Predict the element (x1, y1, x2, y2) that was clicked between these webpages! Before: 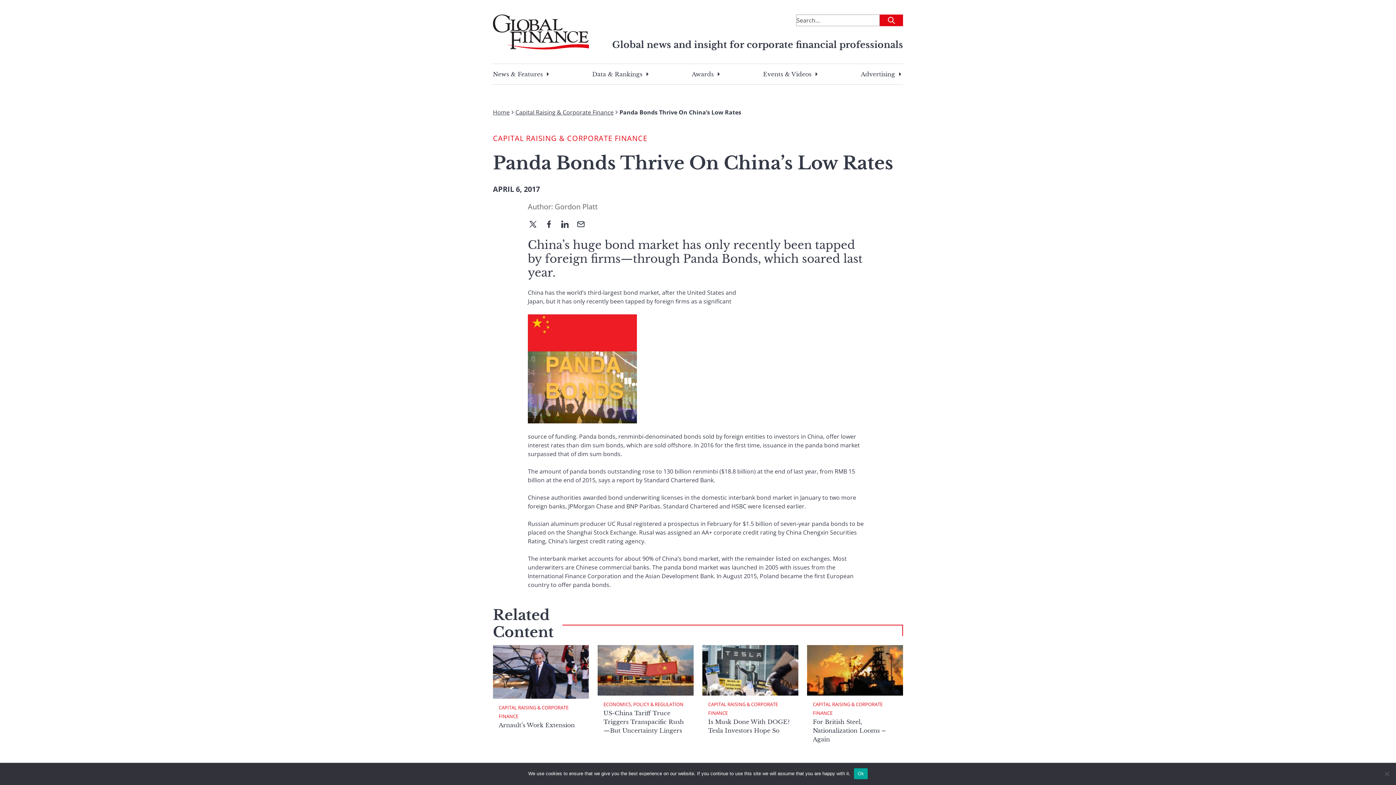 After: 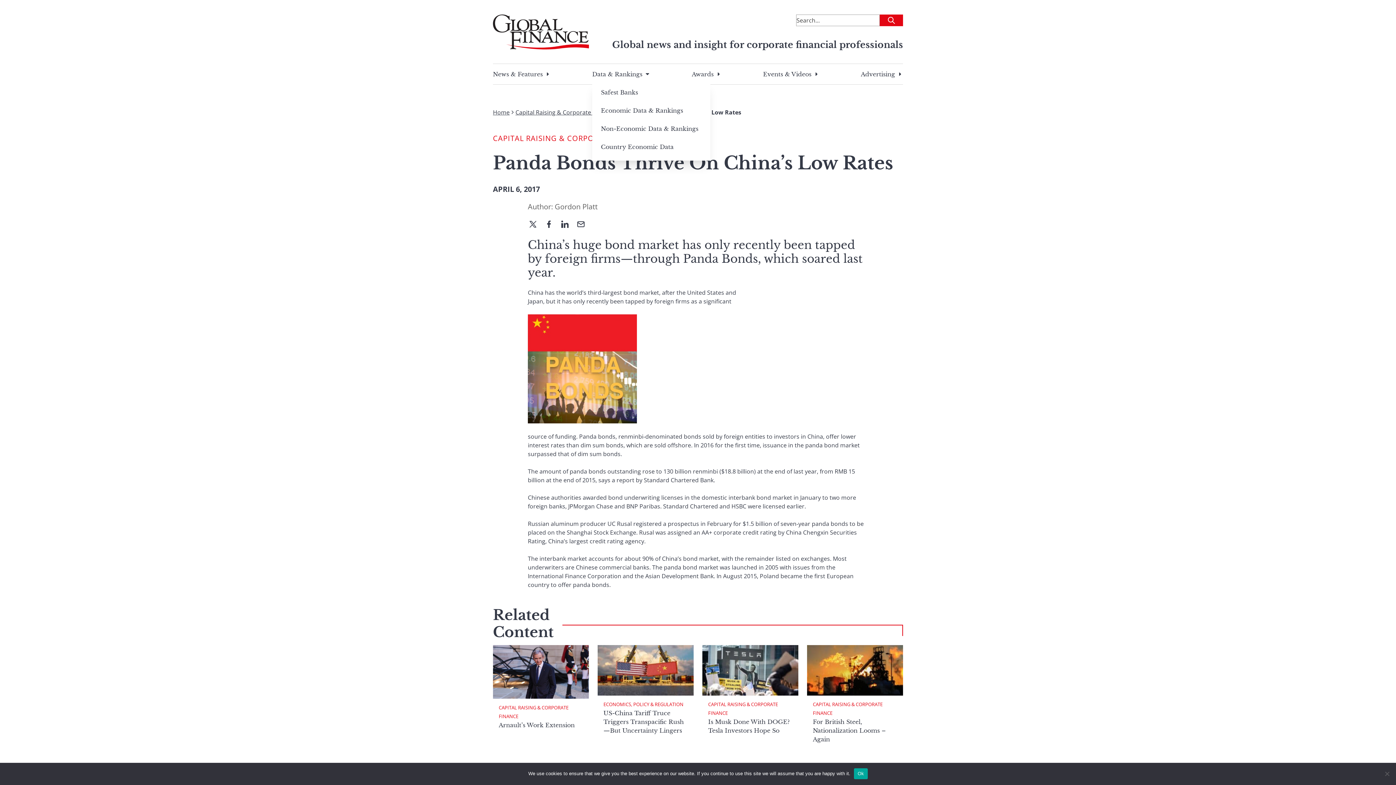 Action: label: Data & Rankings bbox: (592, 70, 642, 77)